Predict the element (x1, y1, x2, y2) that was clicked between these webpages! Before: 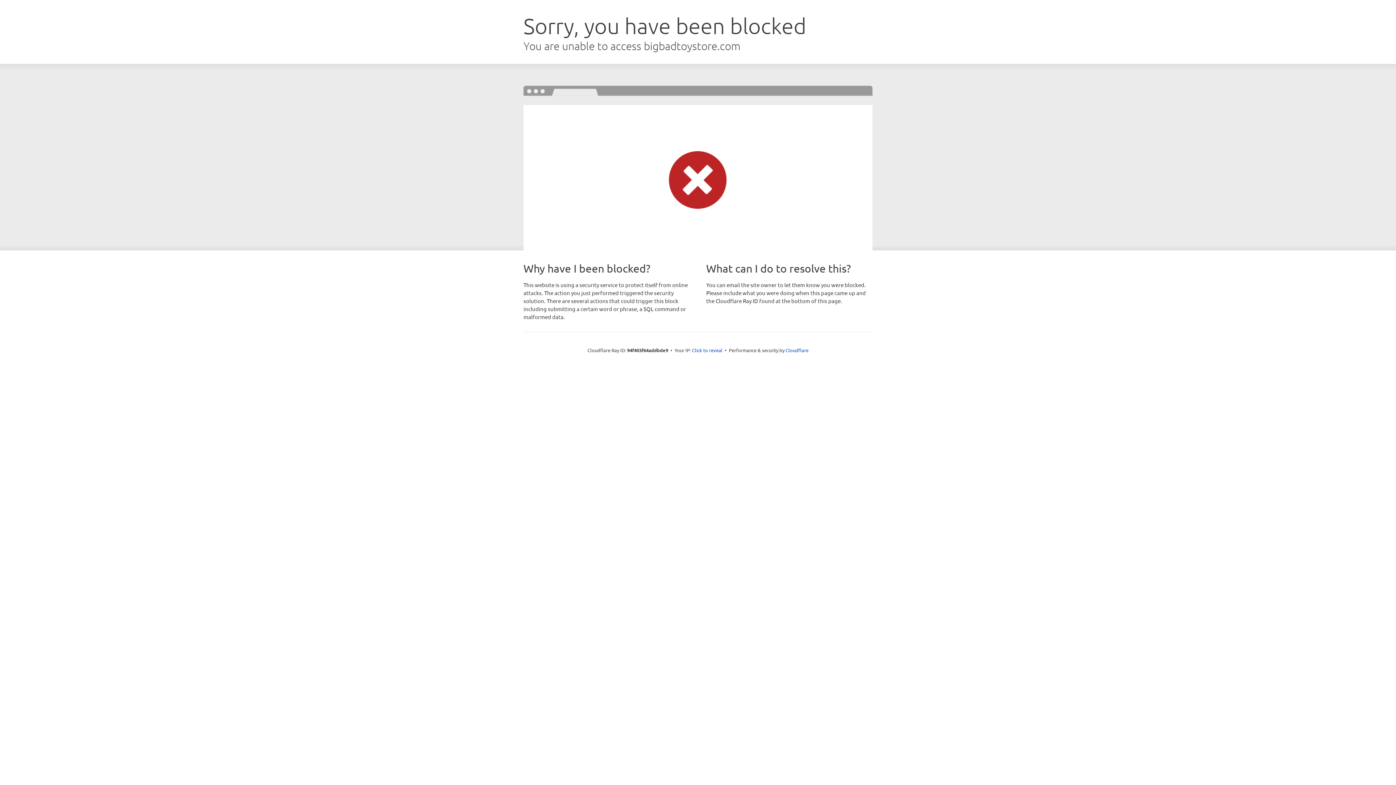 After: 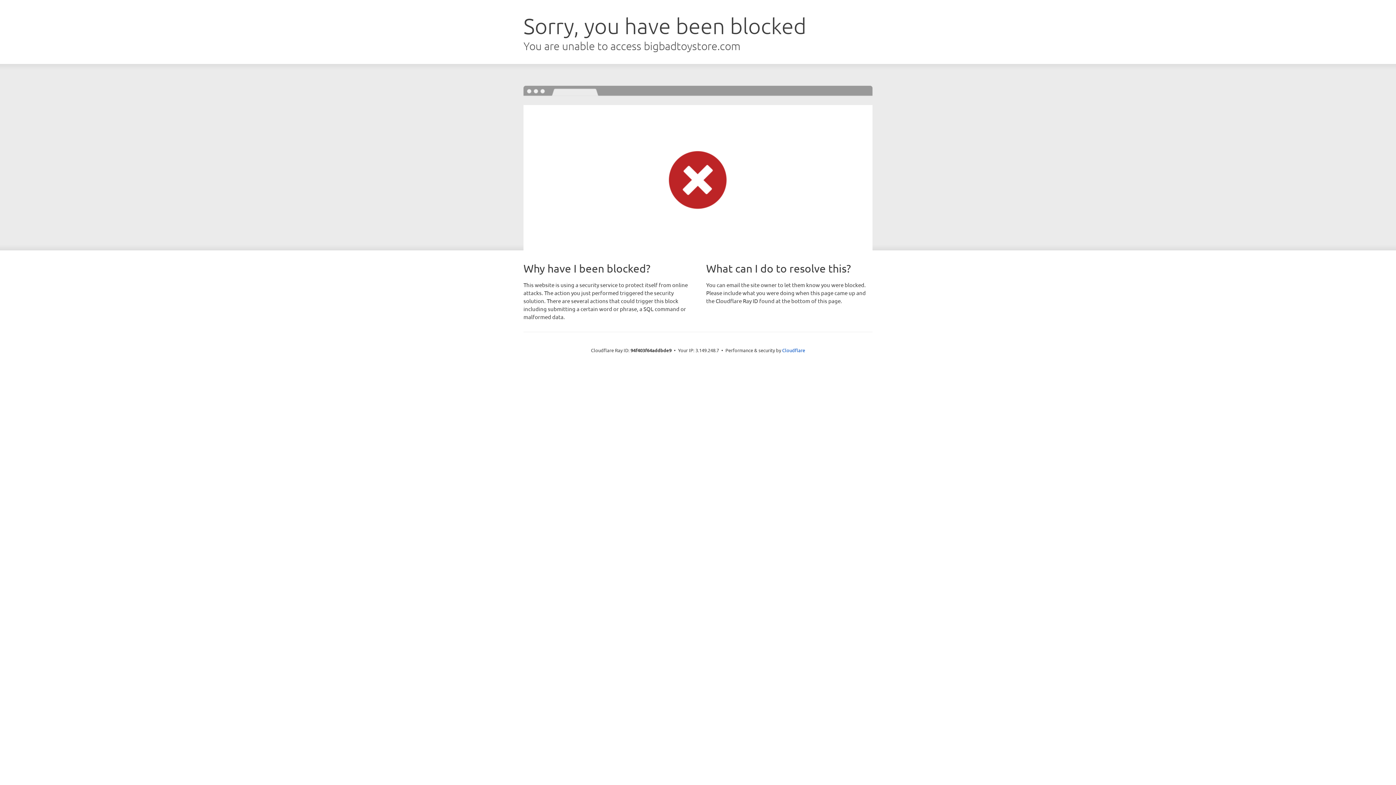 Action: bbox: (692, 346, 722, 353) label: Click to reveal